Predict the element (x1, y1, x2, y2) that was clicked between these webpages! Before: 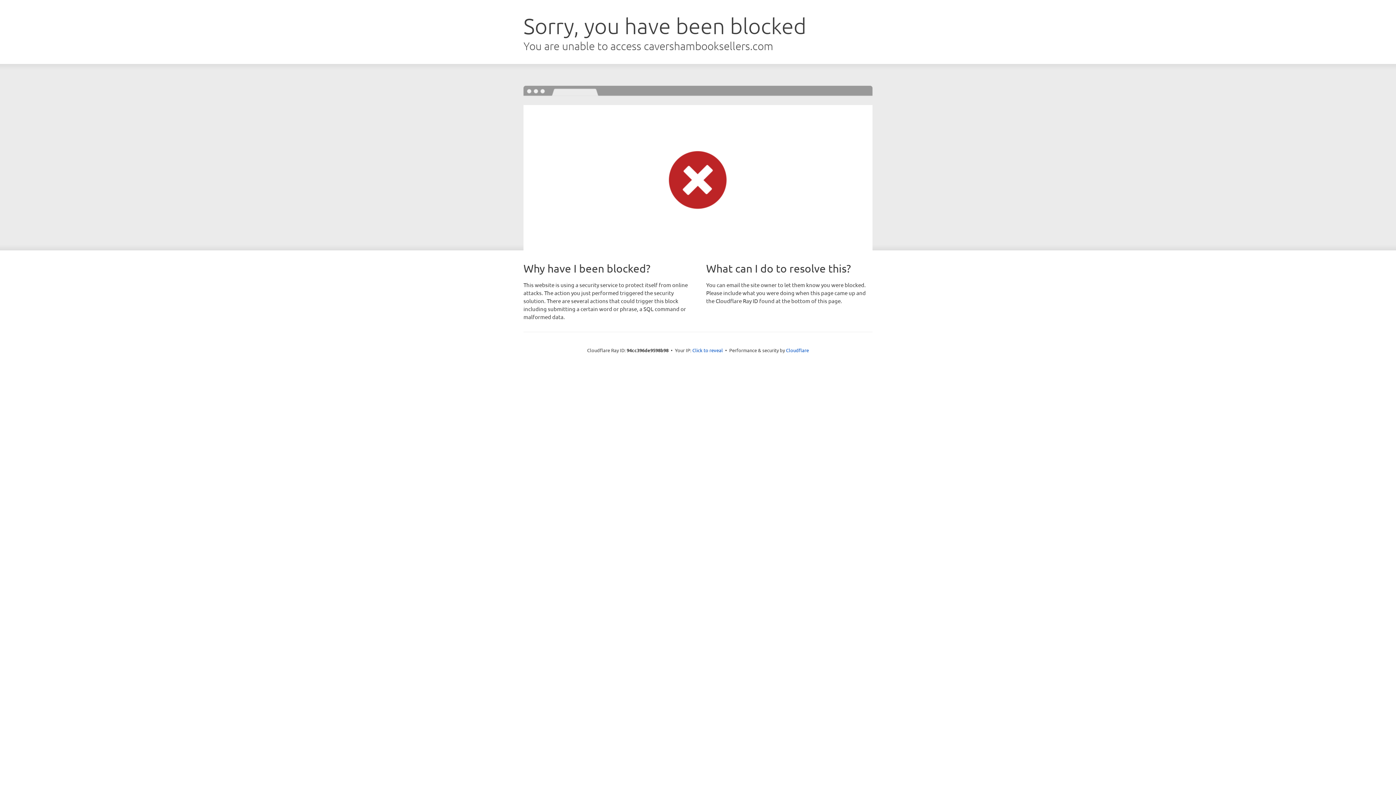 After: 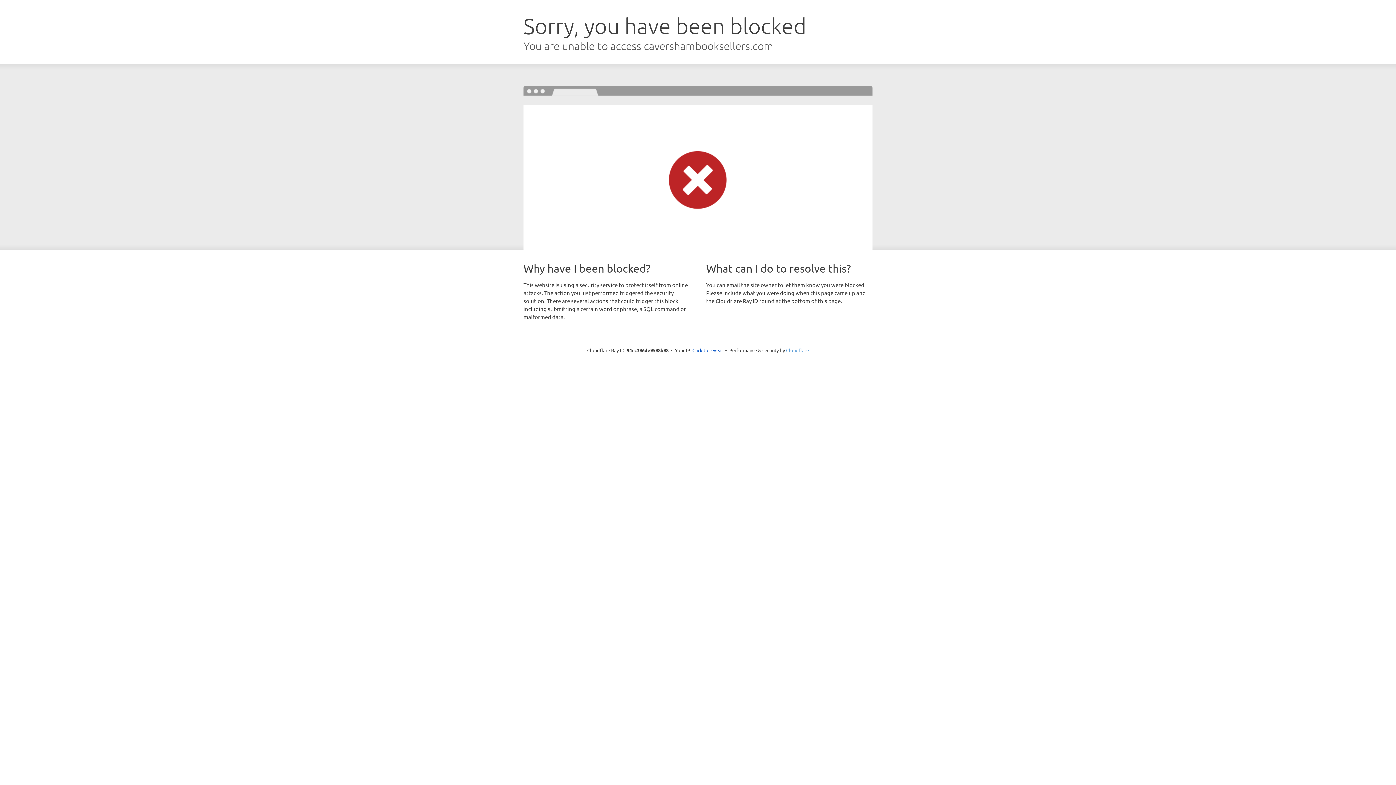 Action: label: Cloudflare bbox: (786, 347, 809, 353)